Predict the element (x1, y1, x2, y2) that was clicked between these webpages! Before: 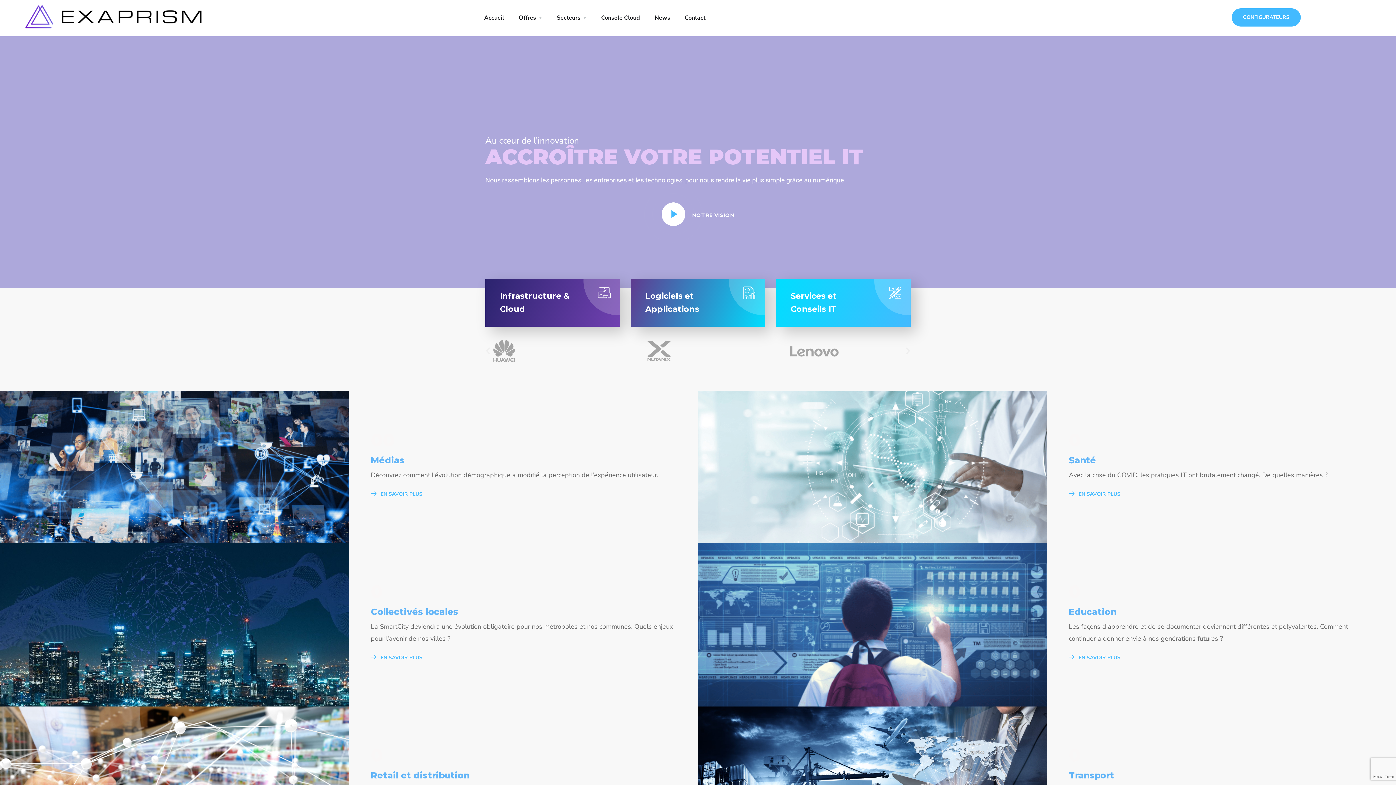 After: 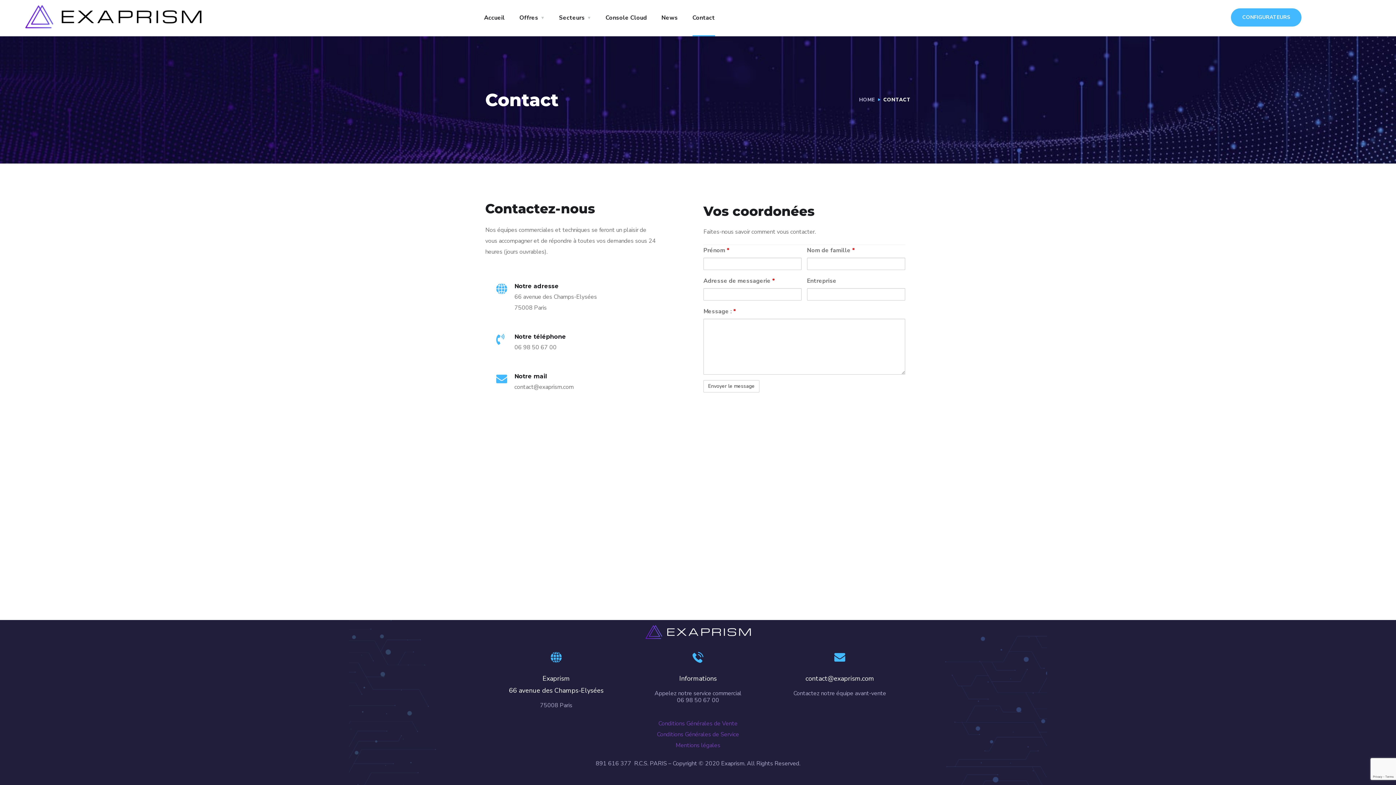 Action: bbox: (684, 0, 705, 36) label: Contact